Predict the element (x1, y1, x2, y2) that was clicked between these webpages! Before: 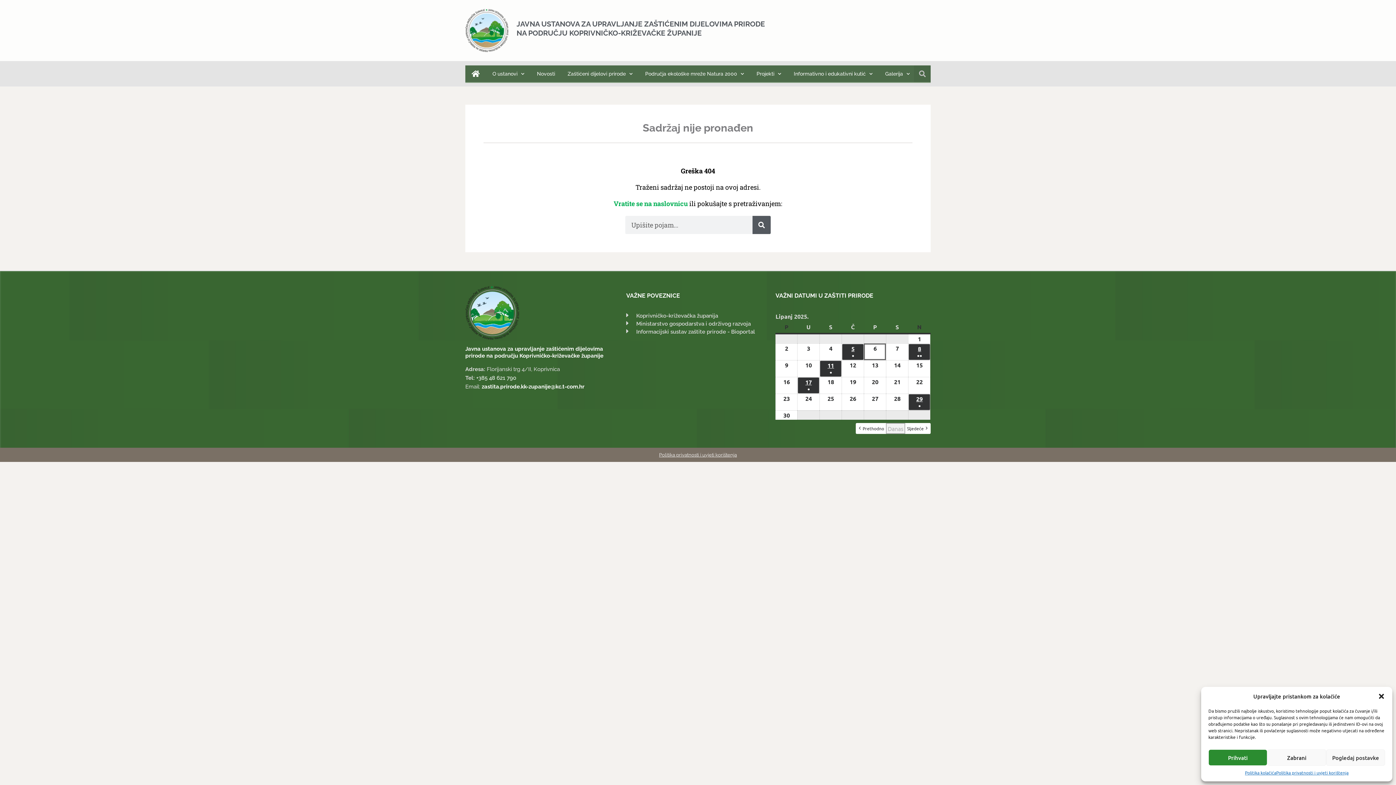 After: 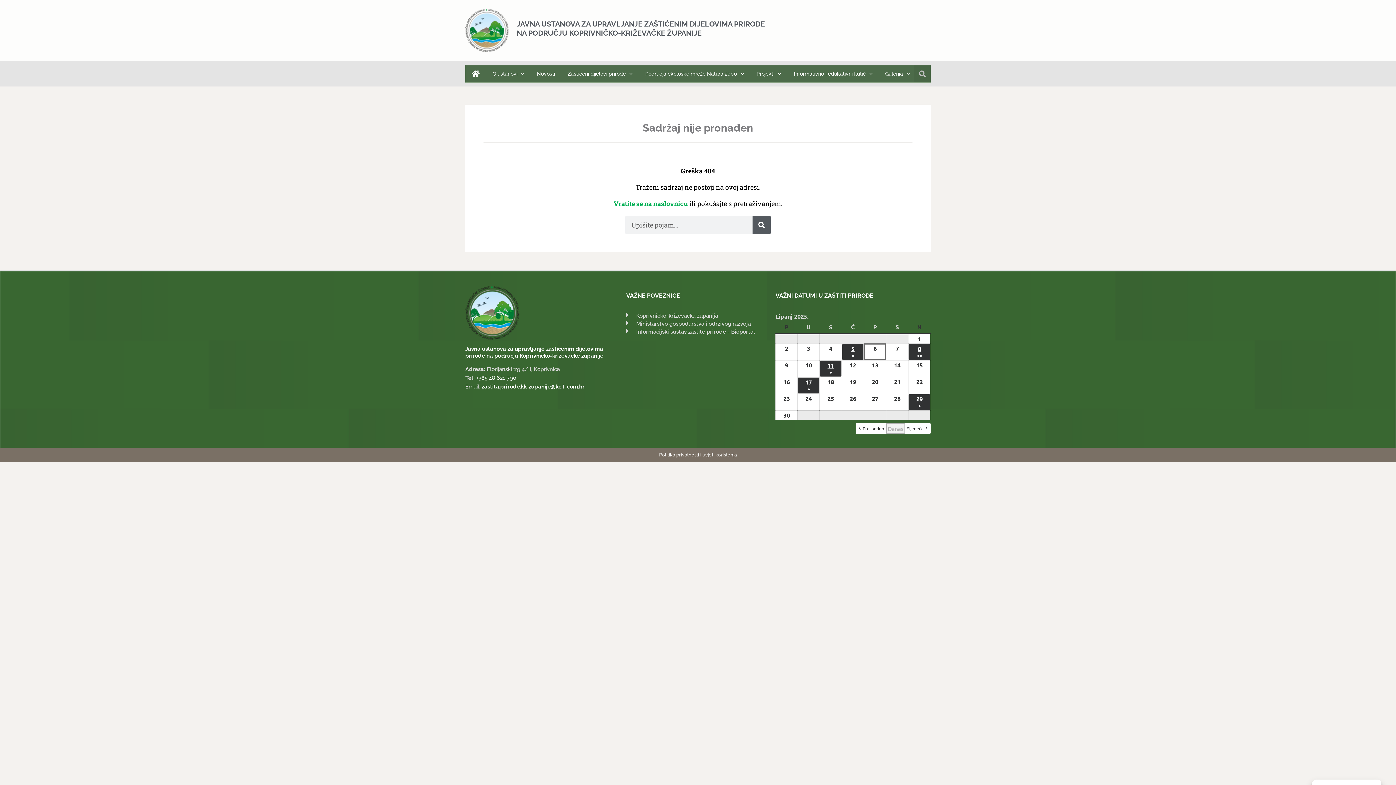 Action: label: Prihvati bbox: (1208, 749, 1267, 766)